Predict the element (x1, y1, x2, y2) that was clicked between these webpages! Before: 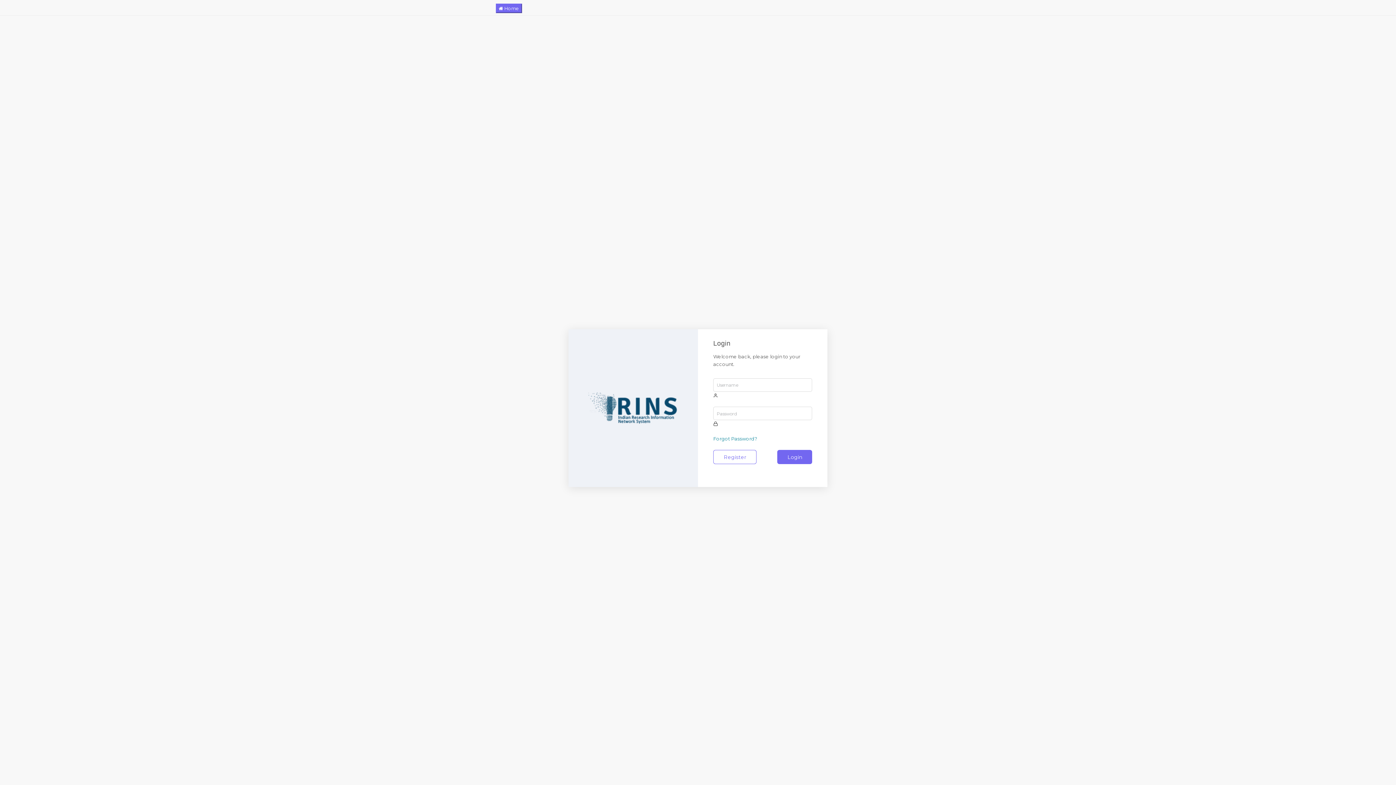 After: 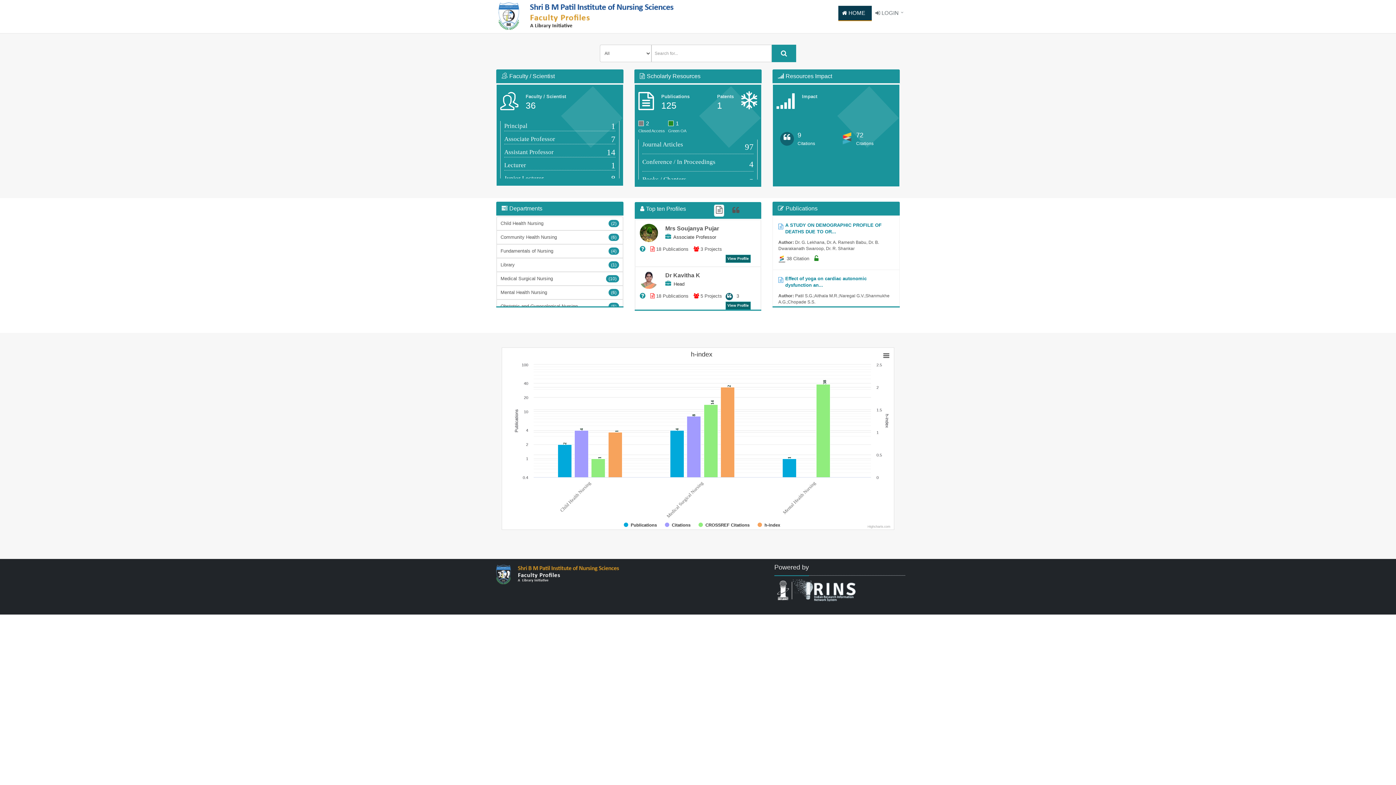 Action: label:  Home bbox: (498, 5, 519, 11)